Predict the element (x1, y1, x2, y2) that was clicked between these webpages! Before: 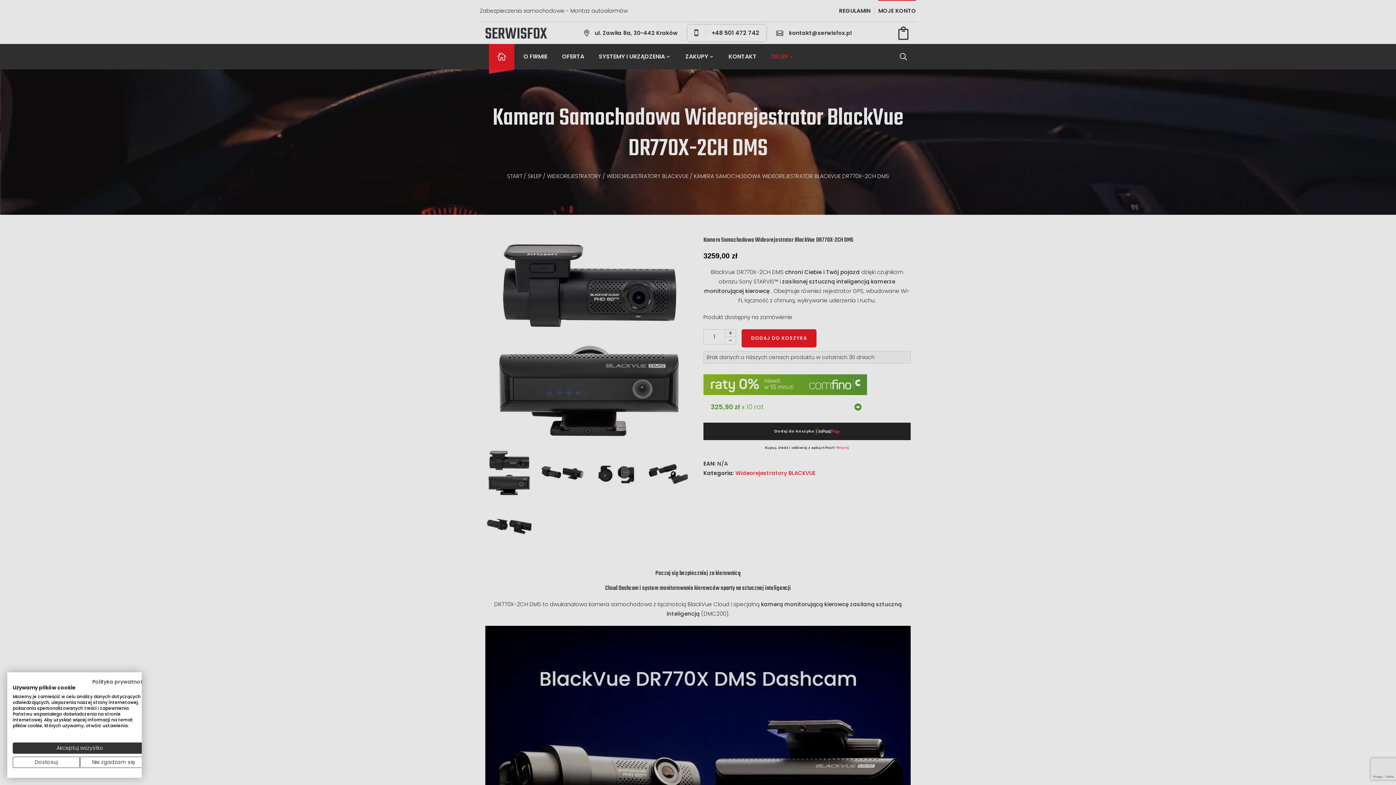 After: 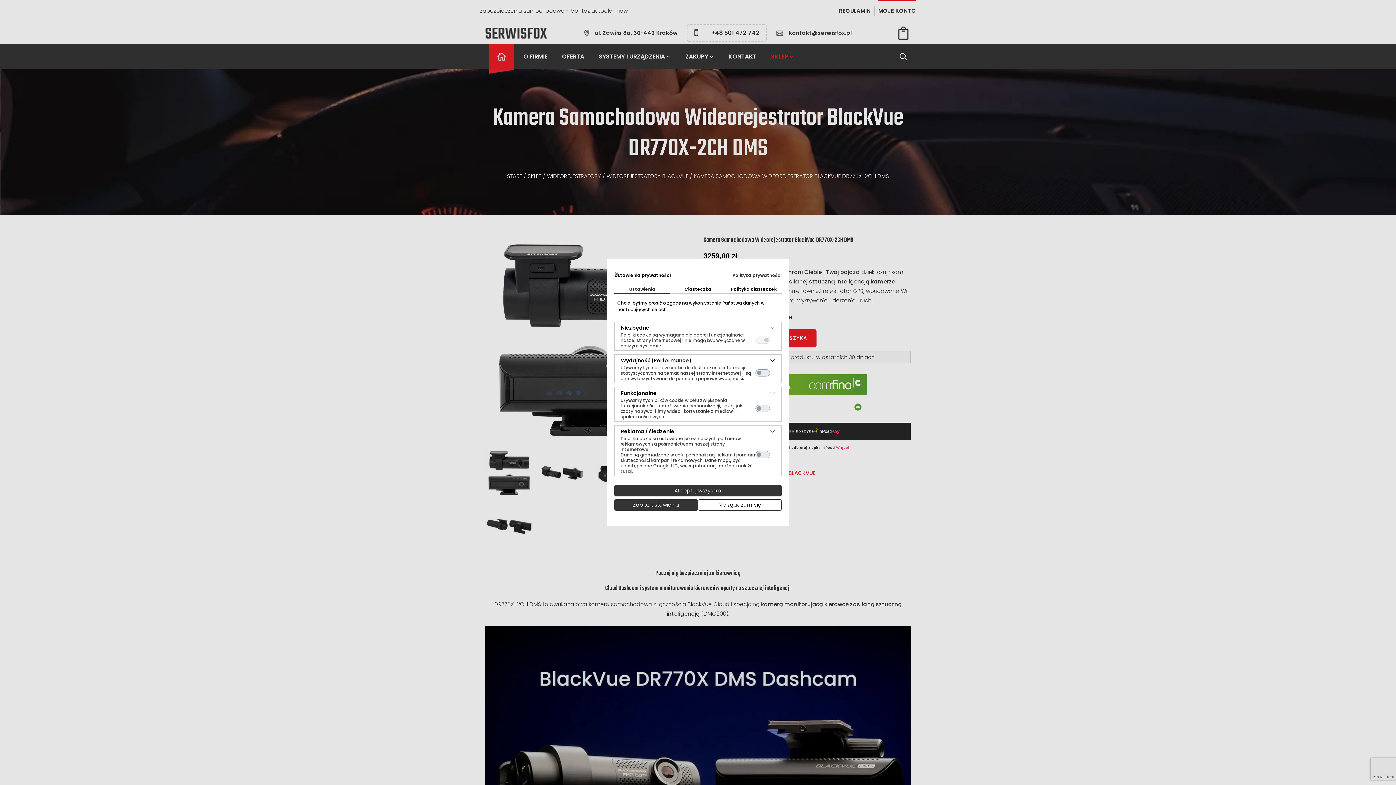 Action: label: Dostosuj preferencje cookie  bbox: (12, 757, 80, 768)